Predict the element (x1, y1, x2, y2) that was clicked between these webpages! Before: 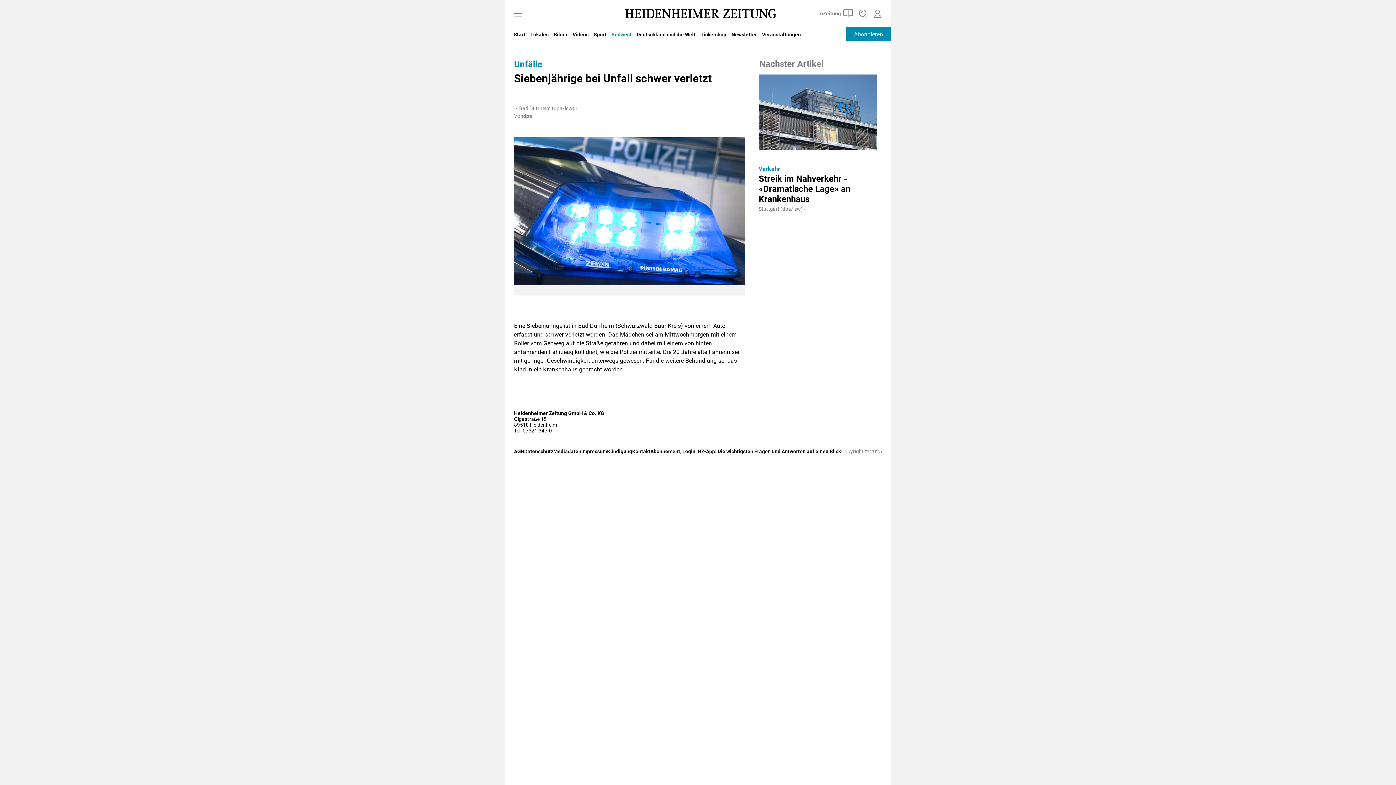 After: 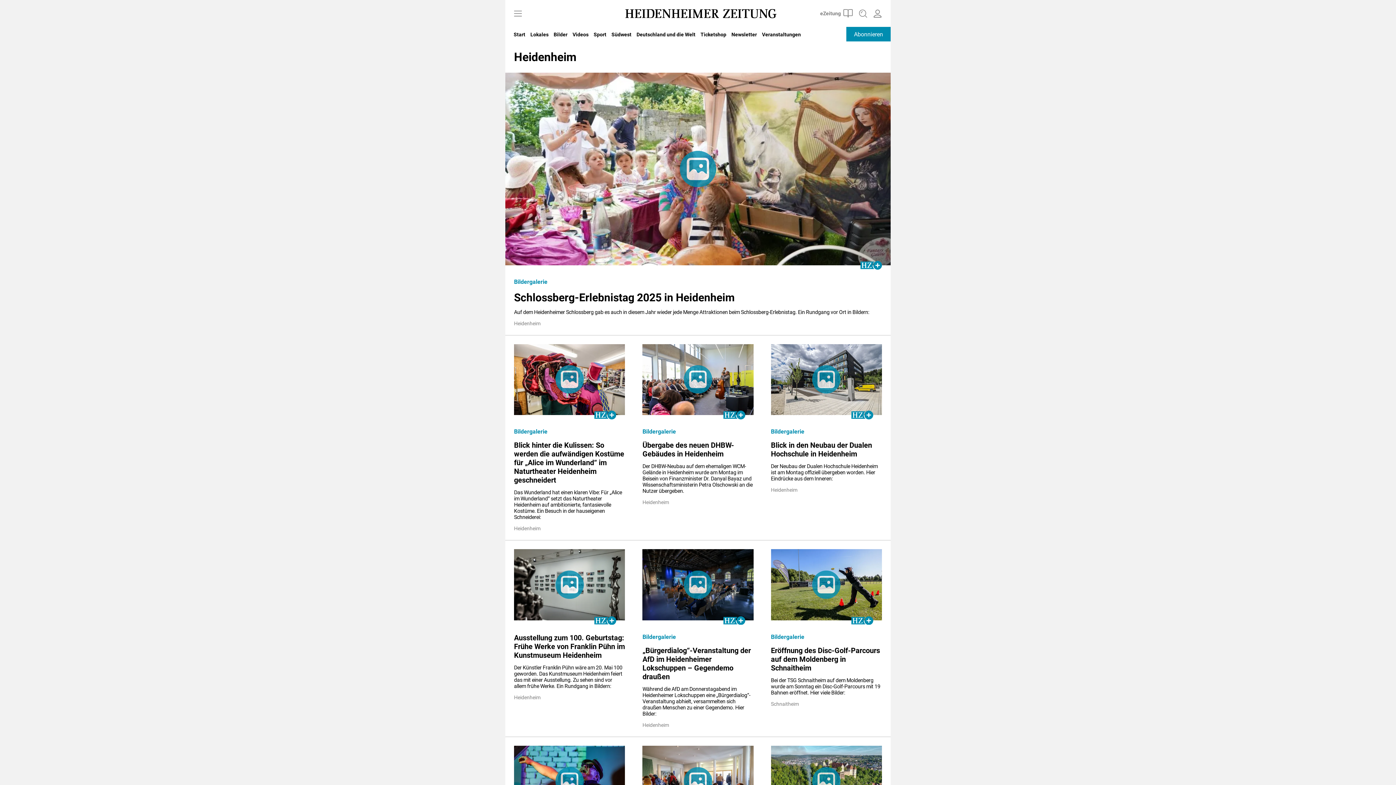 Action: bbox: (551, 29, 570, 39) label: Bilder